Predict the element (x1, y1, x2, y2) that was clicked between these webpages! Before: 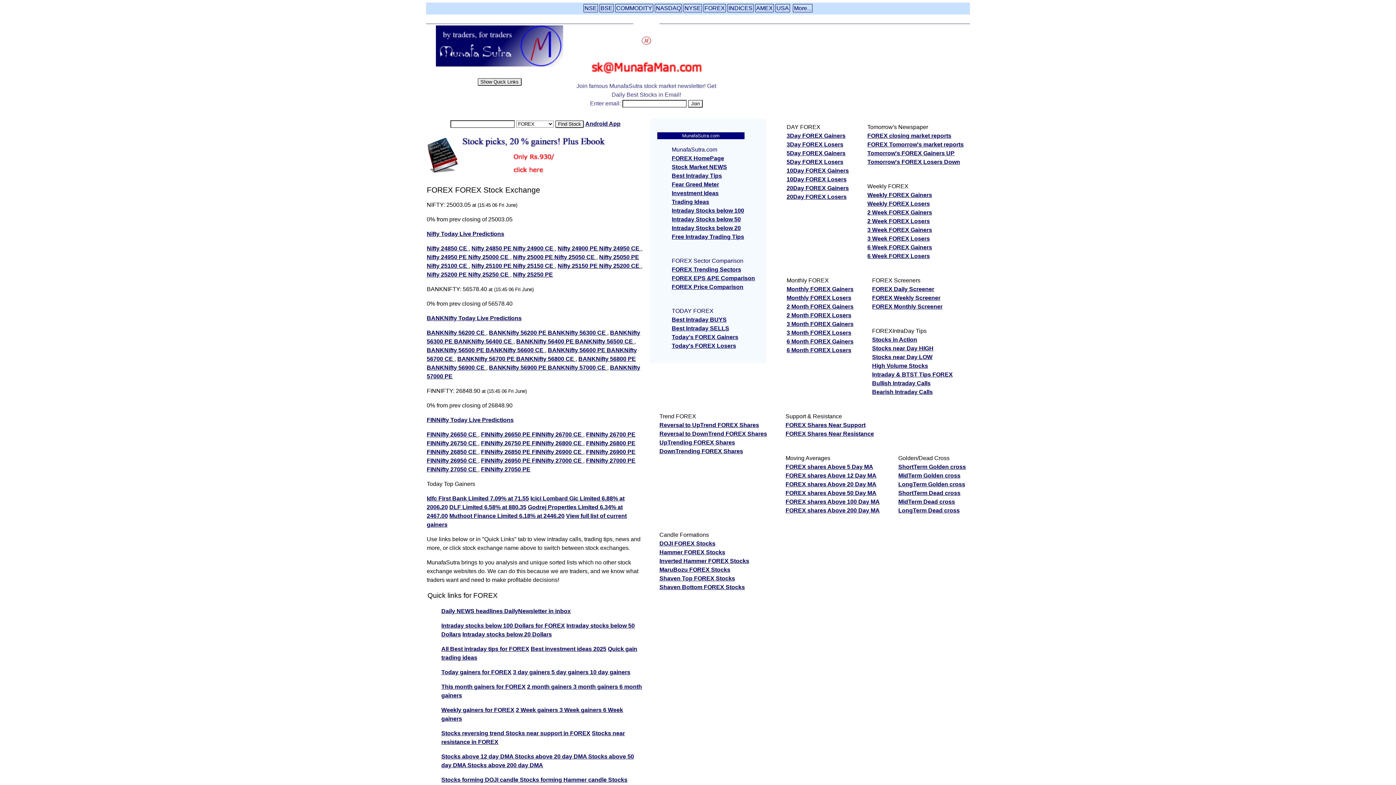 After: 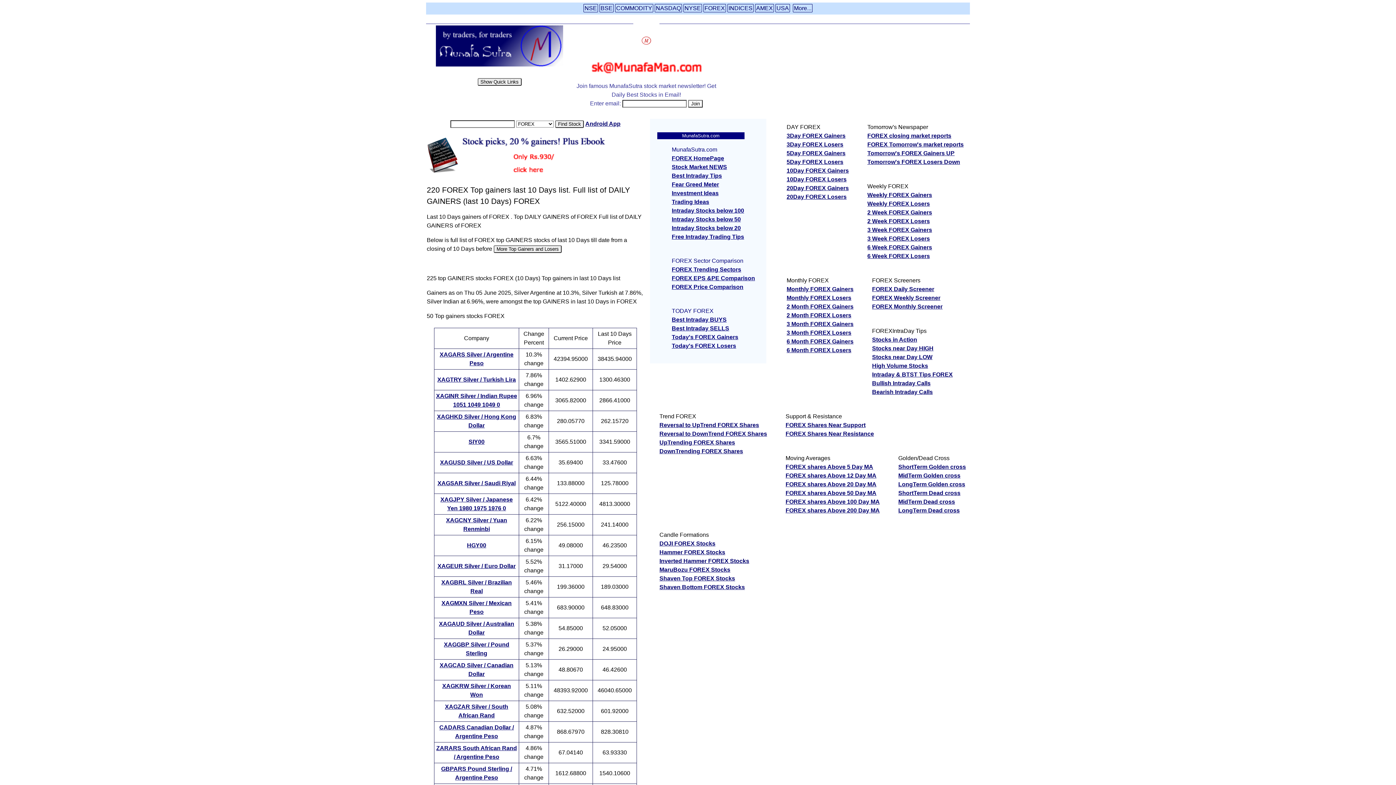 Action: label: 10 day gainers bbox: (590, 669, 630, 675)